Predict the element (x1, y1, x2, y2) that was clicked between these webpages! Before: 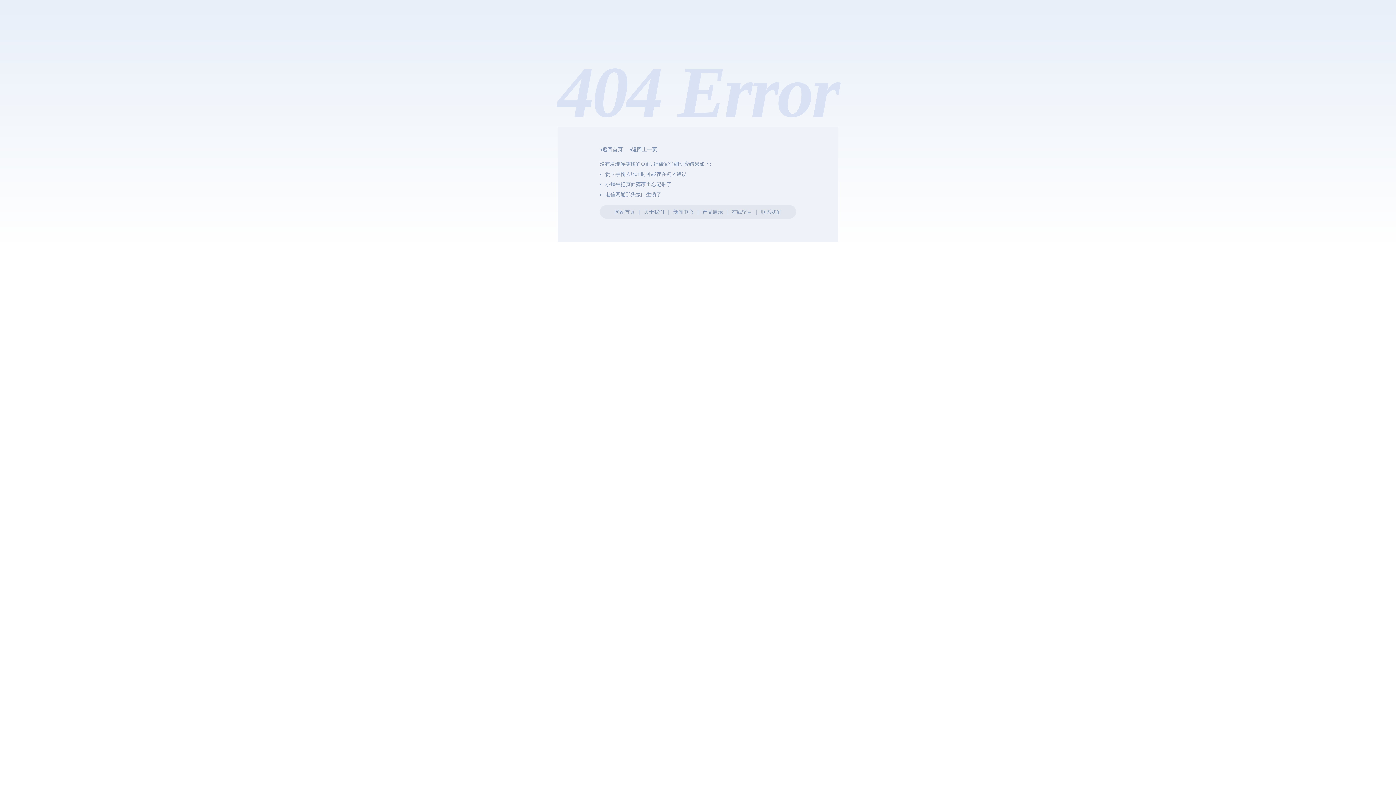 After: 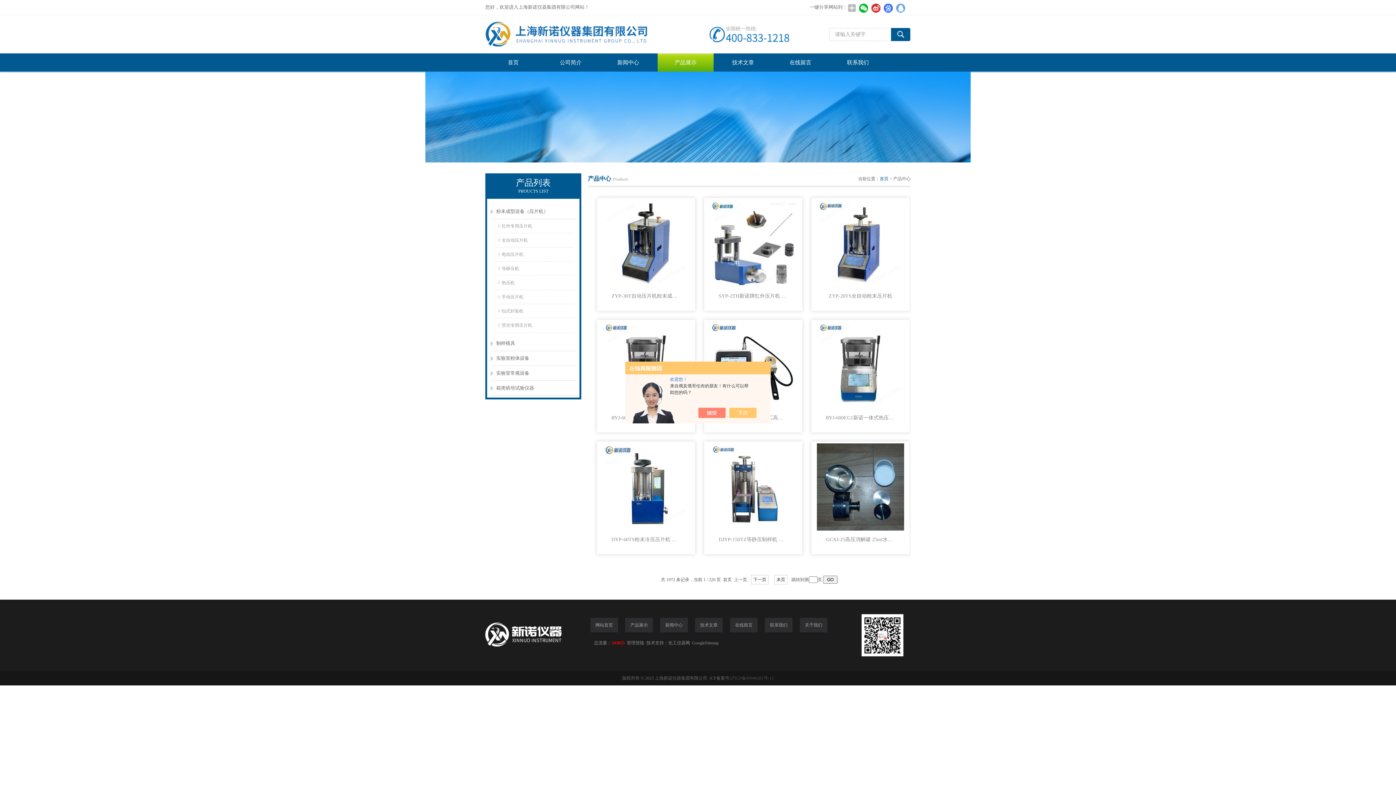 Action: label: 产品展示 bbox: (702, 209, 723, 214)